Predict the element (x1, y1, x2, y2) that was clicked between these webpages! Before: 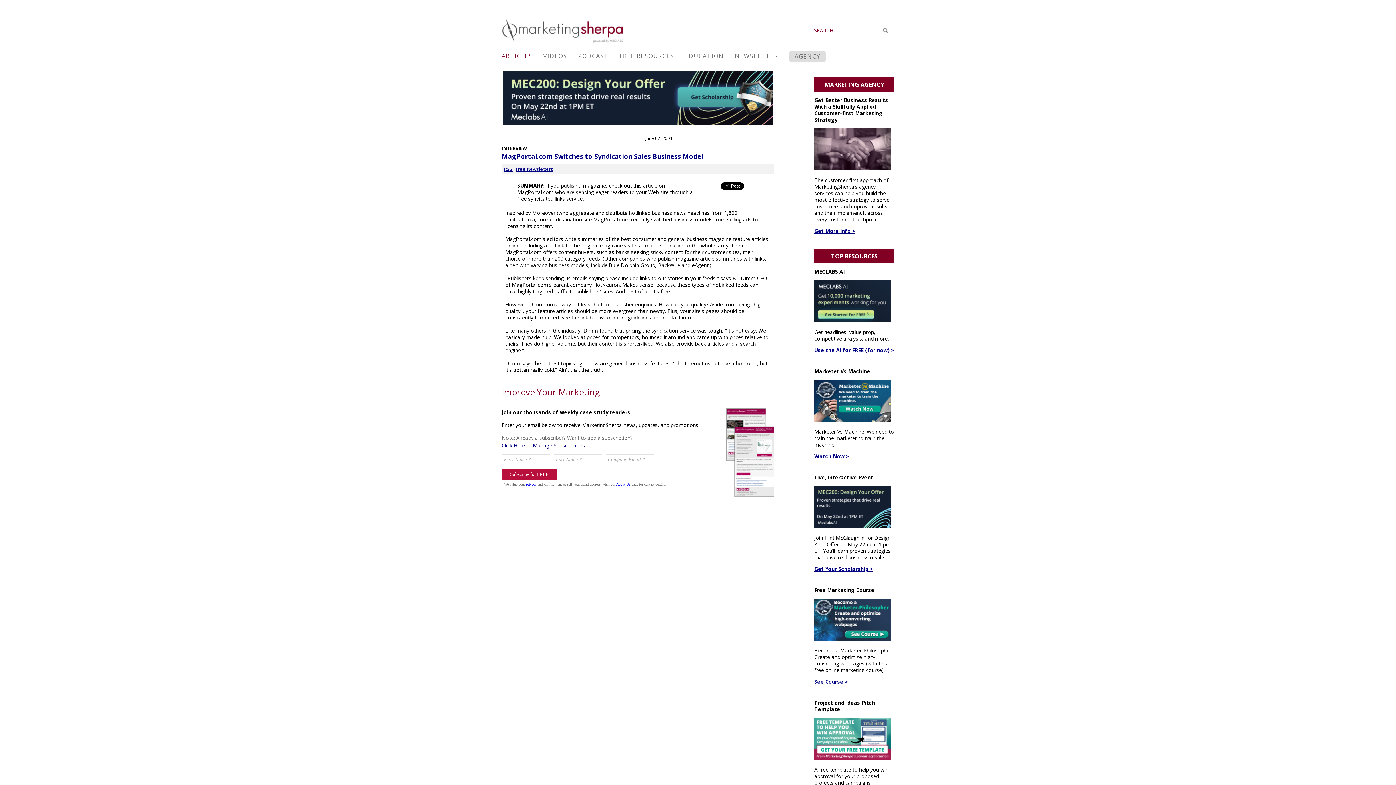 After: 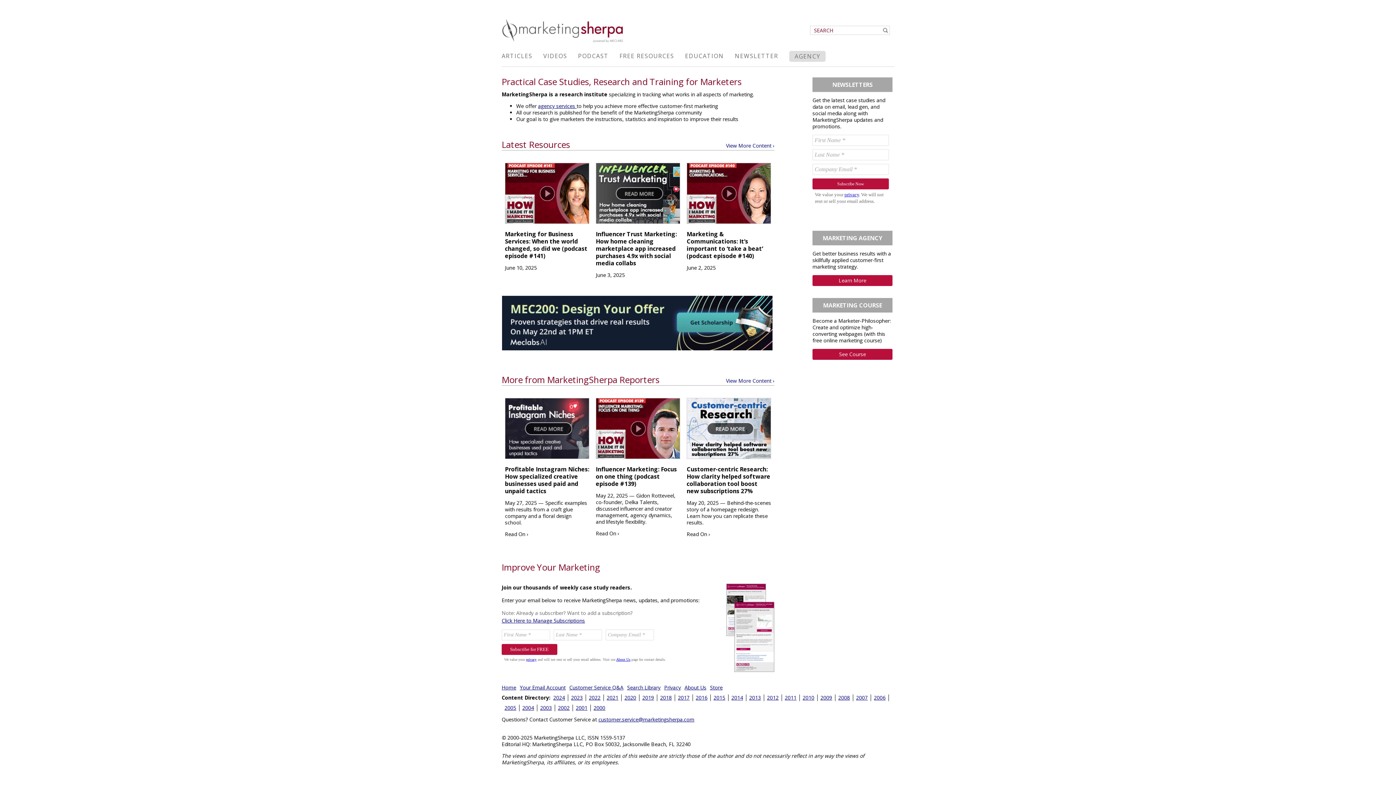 Action: bbox: (501, 39, 625, 46)